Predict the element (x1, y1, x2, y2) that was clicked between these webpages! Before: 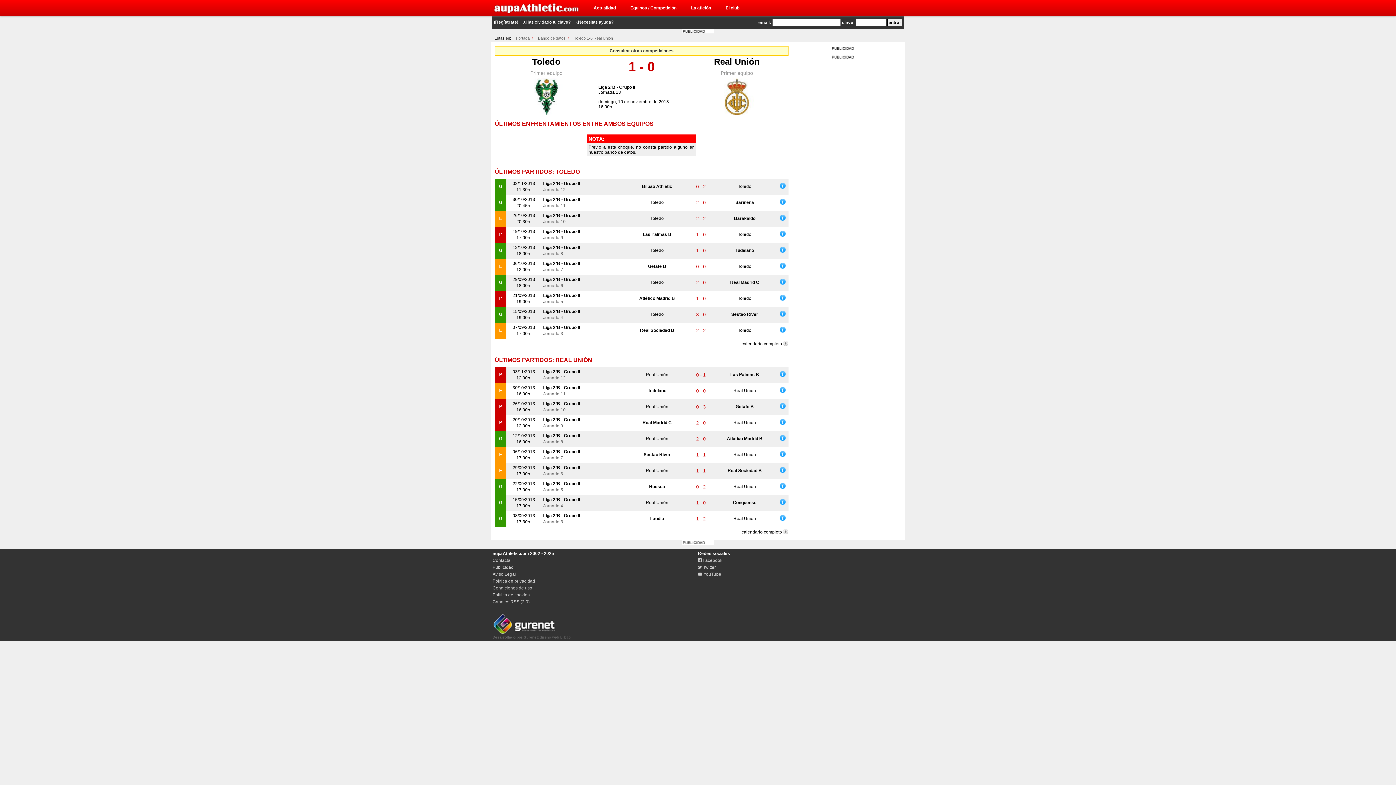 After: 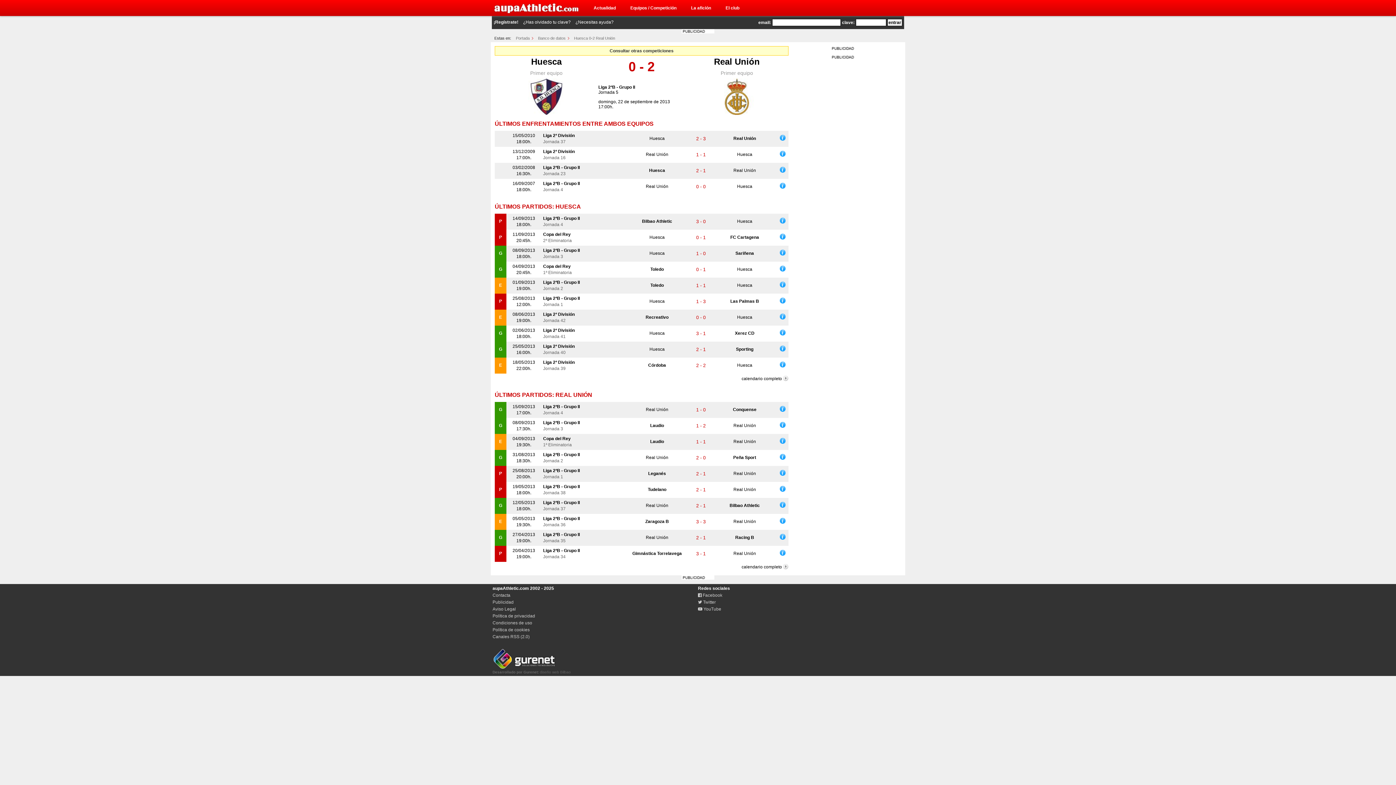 Action: bbox: (780, 485, 785, 490)